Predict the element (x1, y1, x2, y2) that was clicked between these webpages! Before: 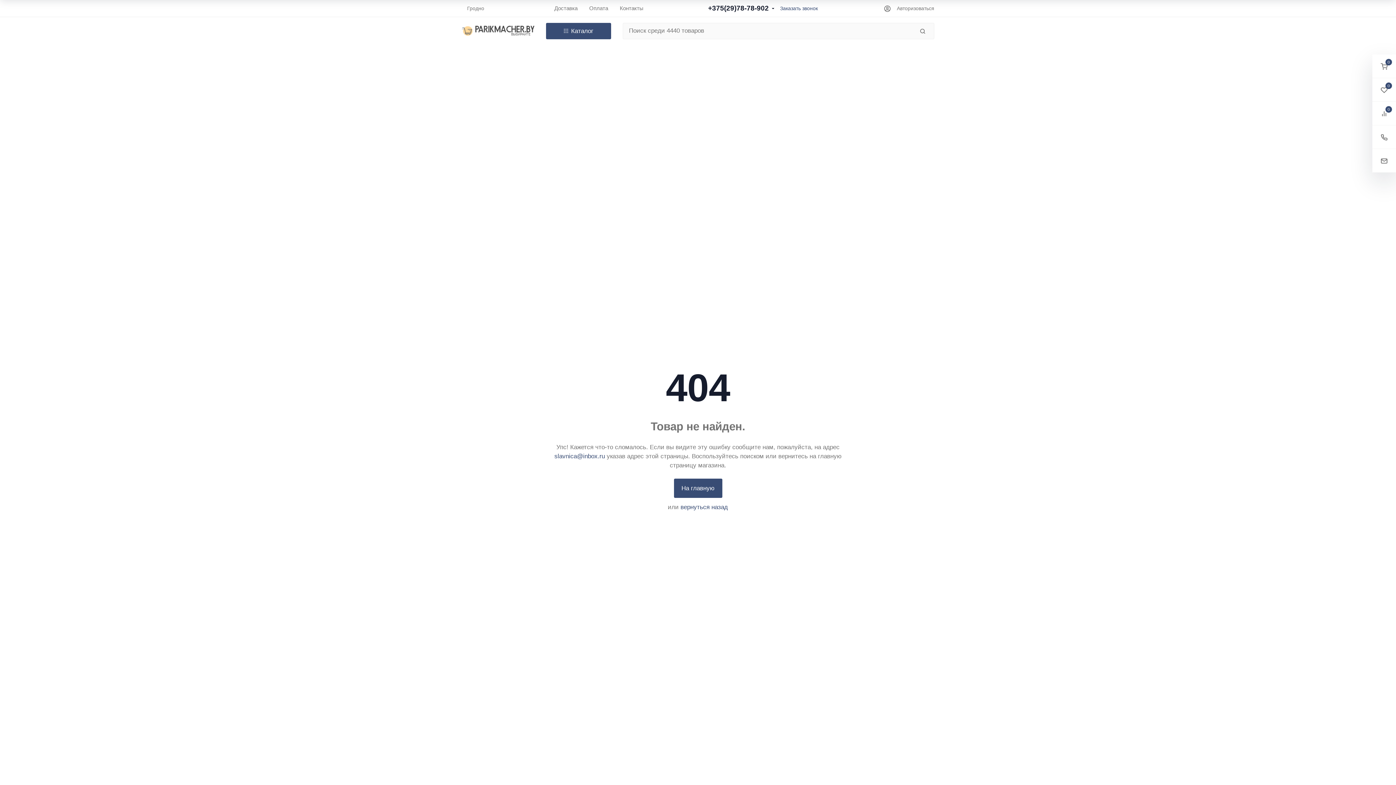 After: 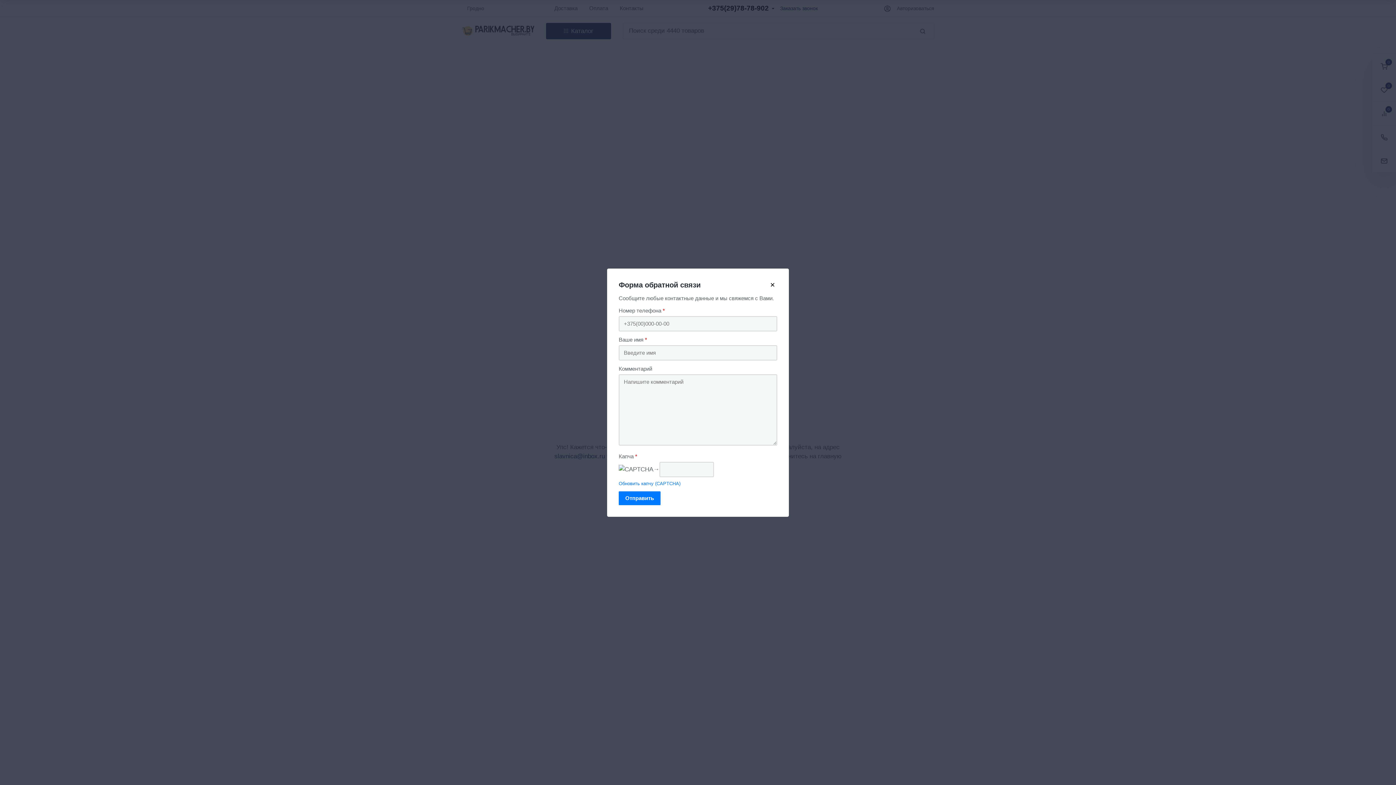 Action: bbox: (780, 4, 818, 11) label: Заказать звонок